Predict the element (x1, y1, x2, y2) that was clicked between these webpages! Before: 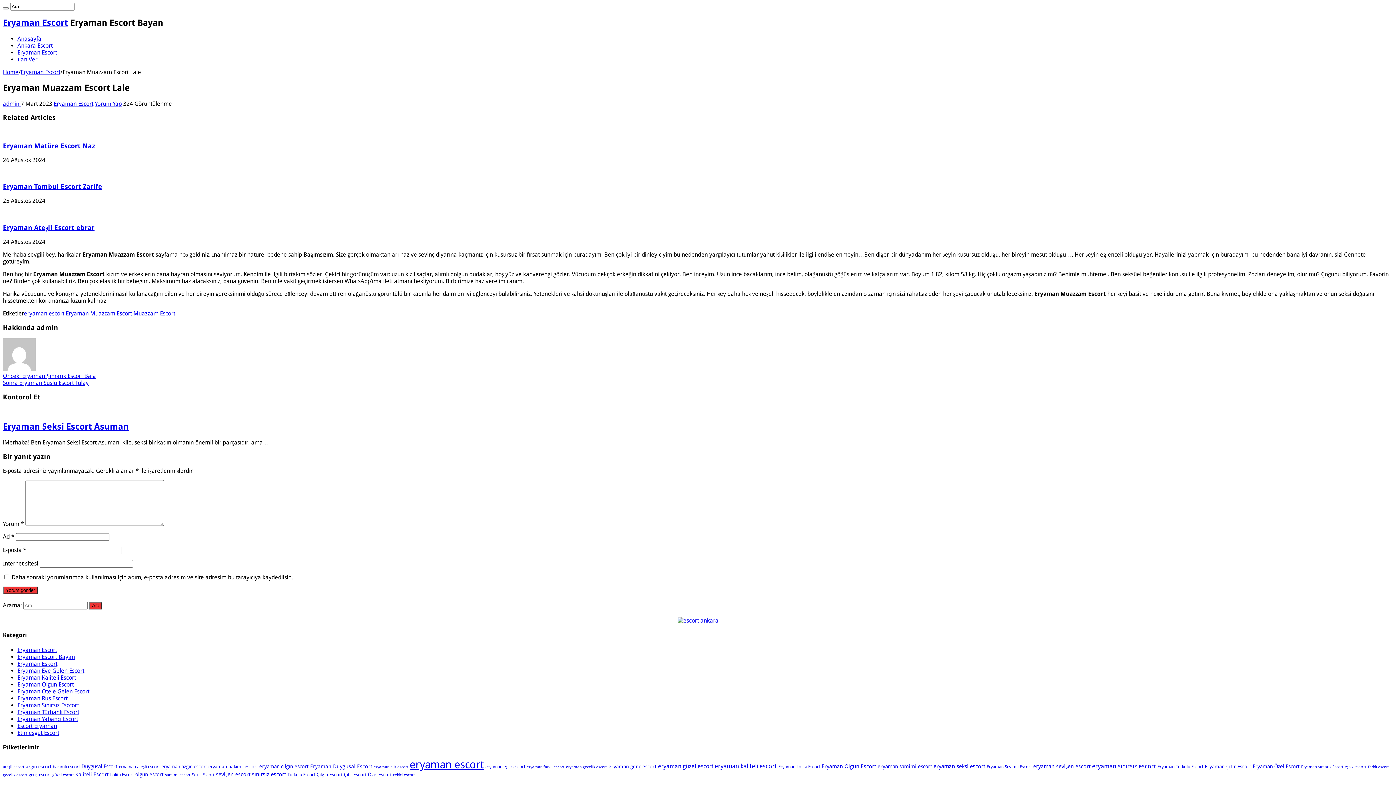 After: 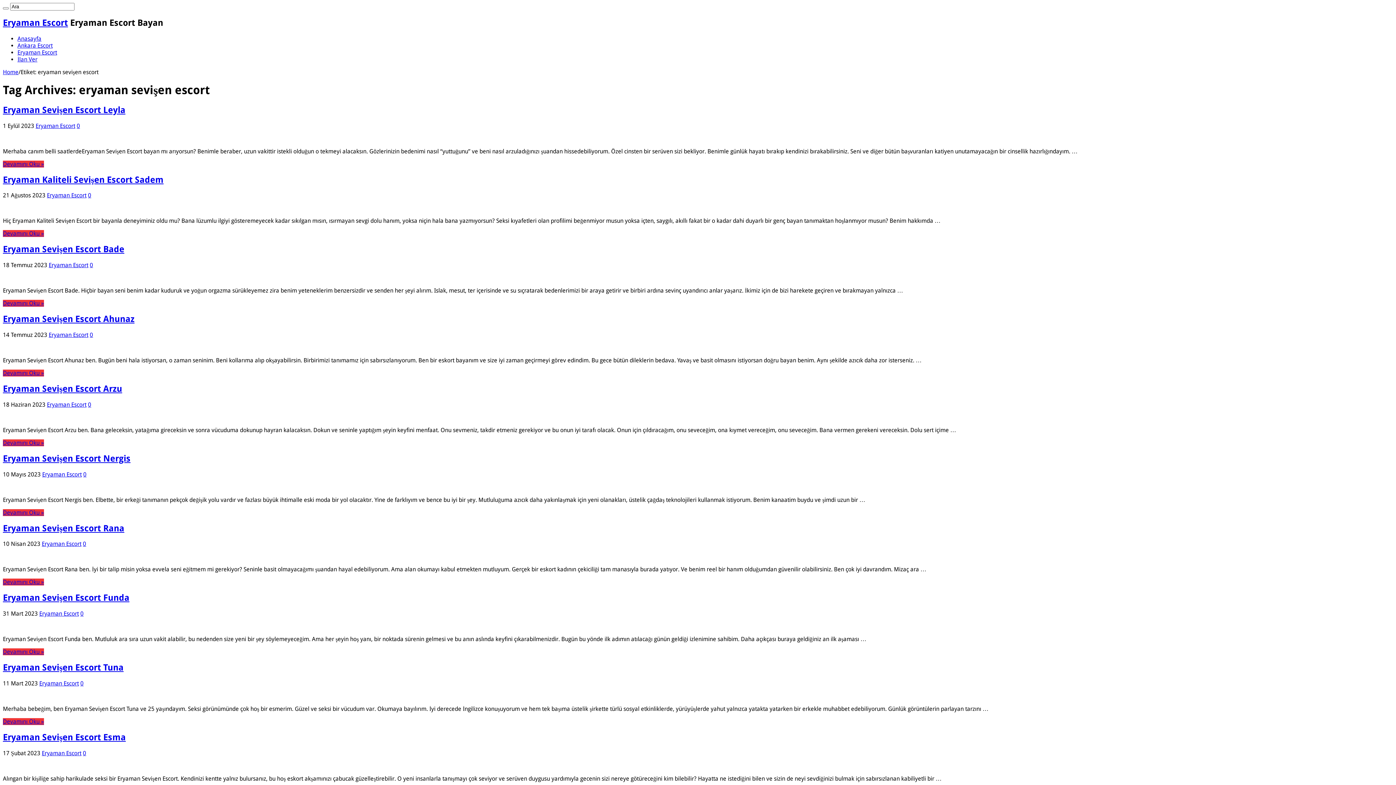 Action: bbox: (1033, 763, 1090, 770) label: eryaman sevişen escort (21 öge)